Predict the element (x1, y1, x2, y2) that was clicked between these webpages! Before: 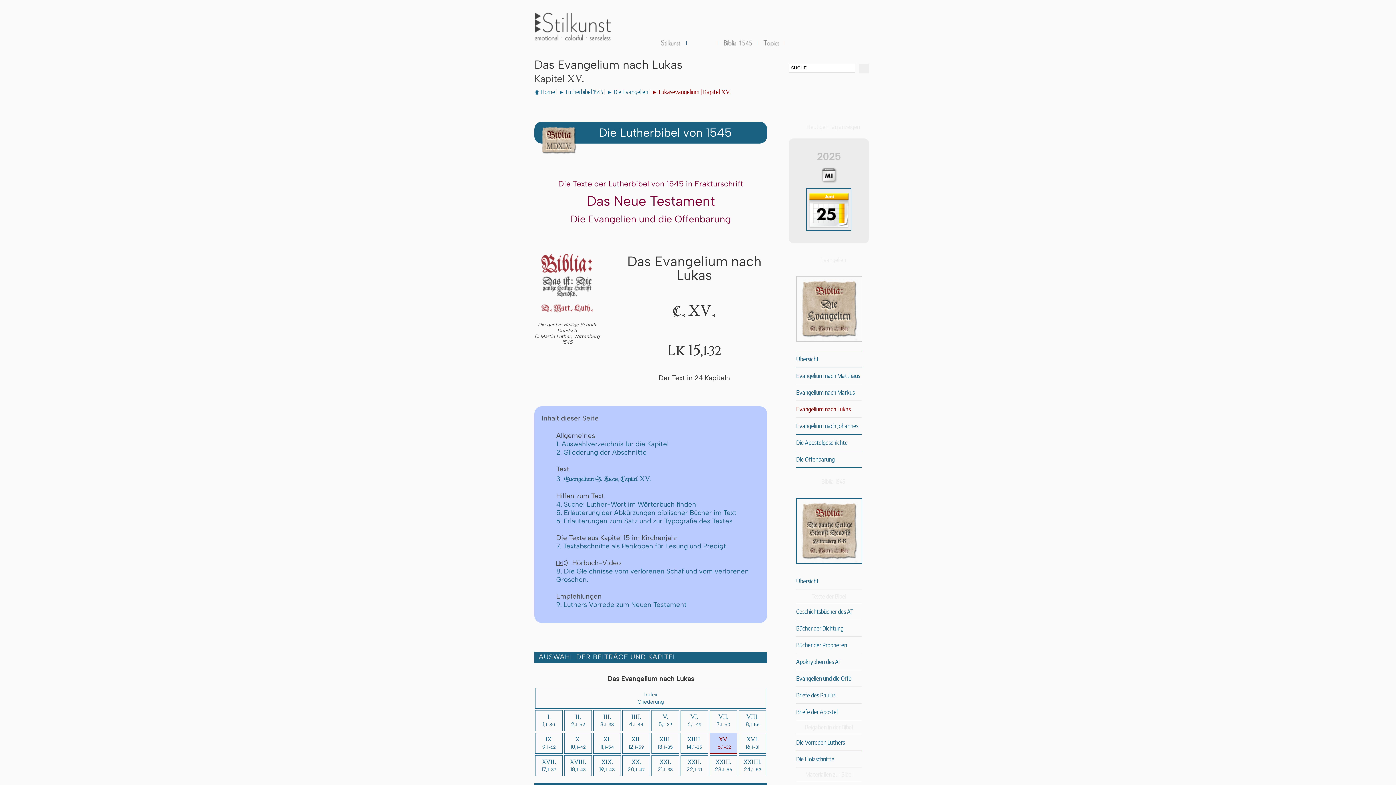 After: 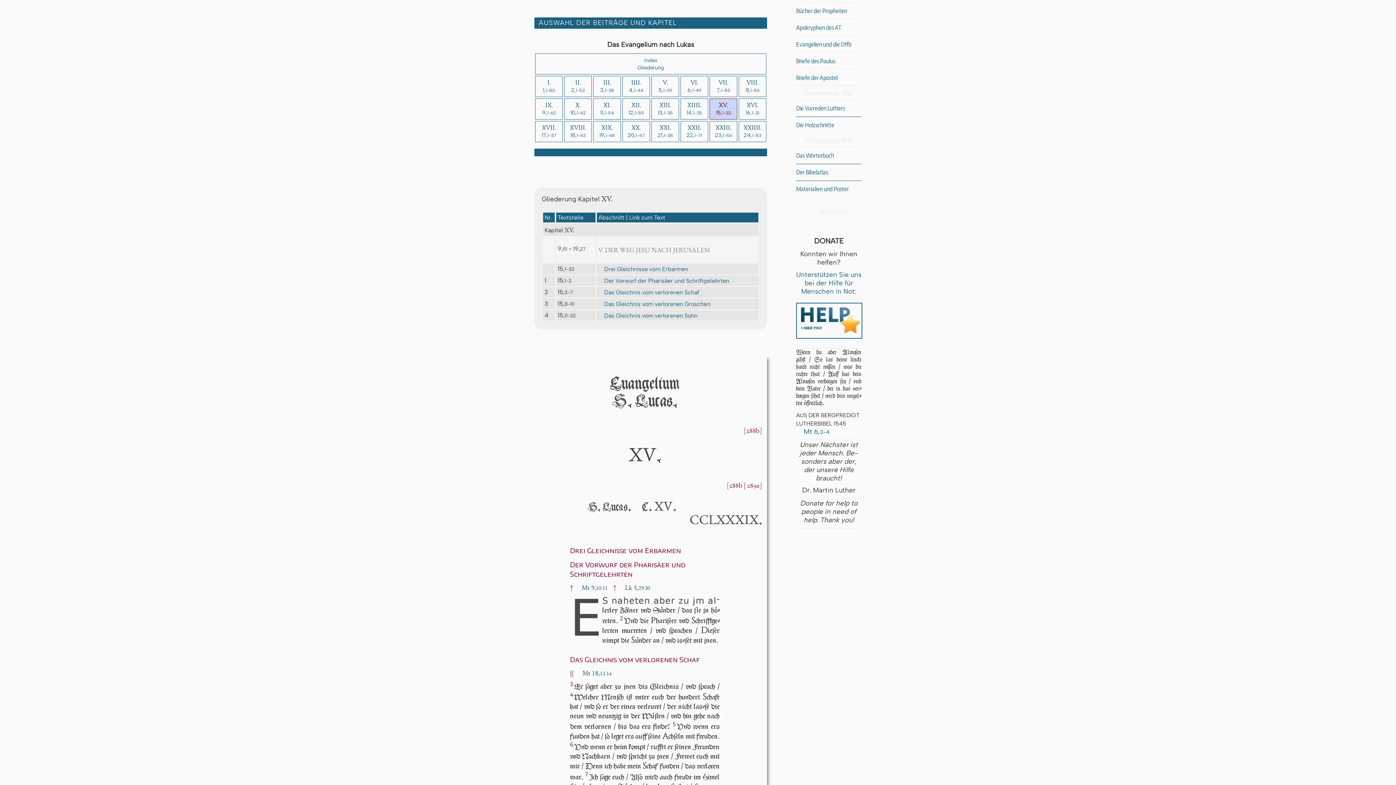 Action: bbox: (556, 439, 668, 448) label: 1. Auswahlverzeichnis für die Kapitel